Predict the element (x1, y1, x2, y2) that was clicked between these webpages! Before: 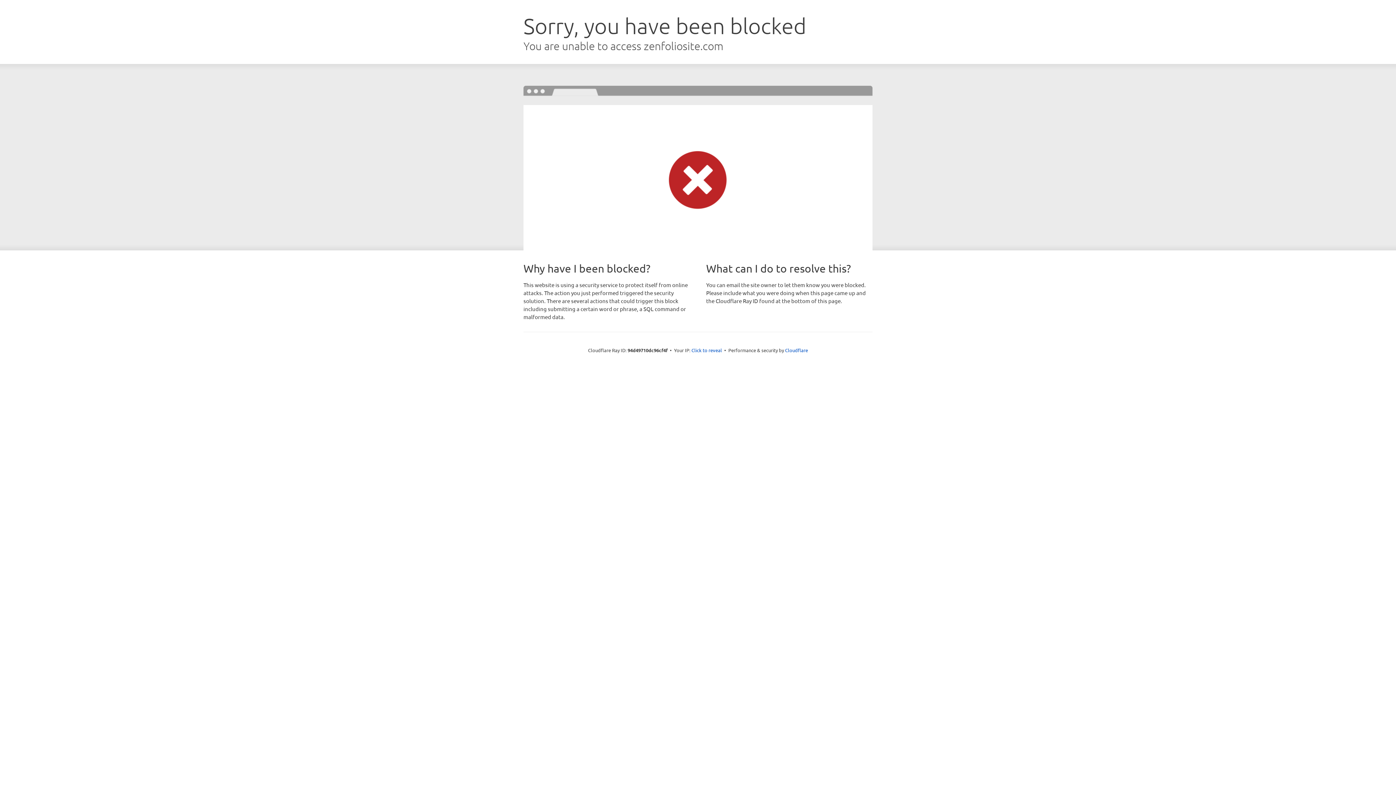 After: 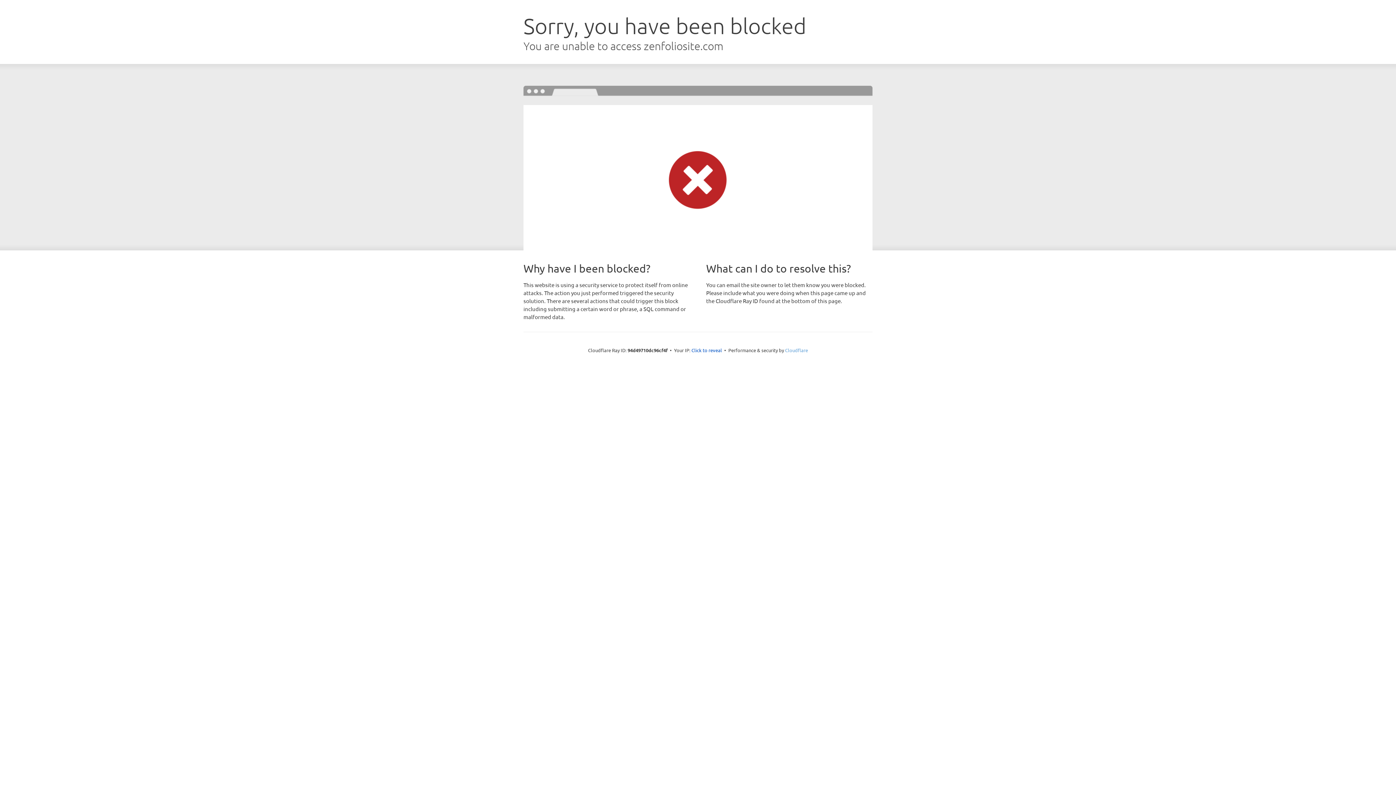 Action: bbox: (785, 347, 808, 353) label: Cloudflare